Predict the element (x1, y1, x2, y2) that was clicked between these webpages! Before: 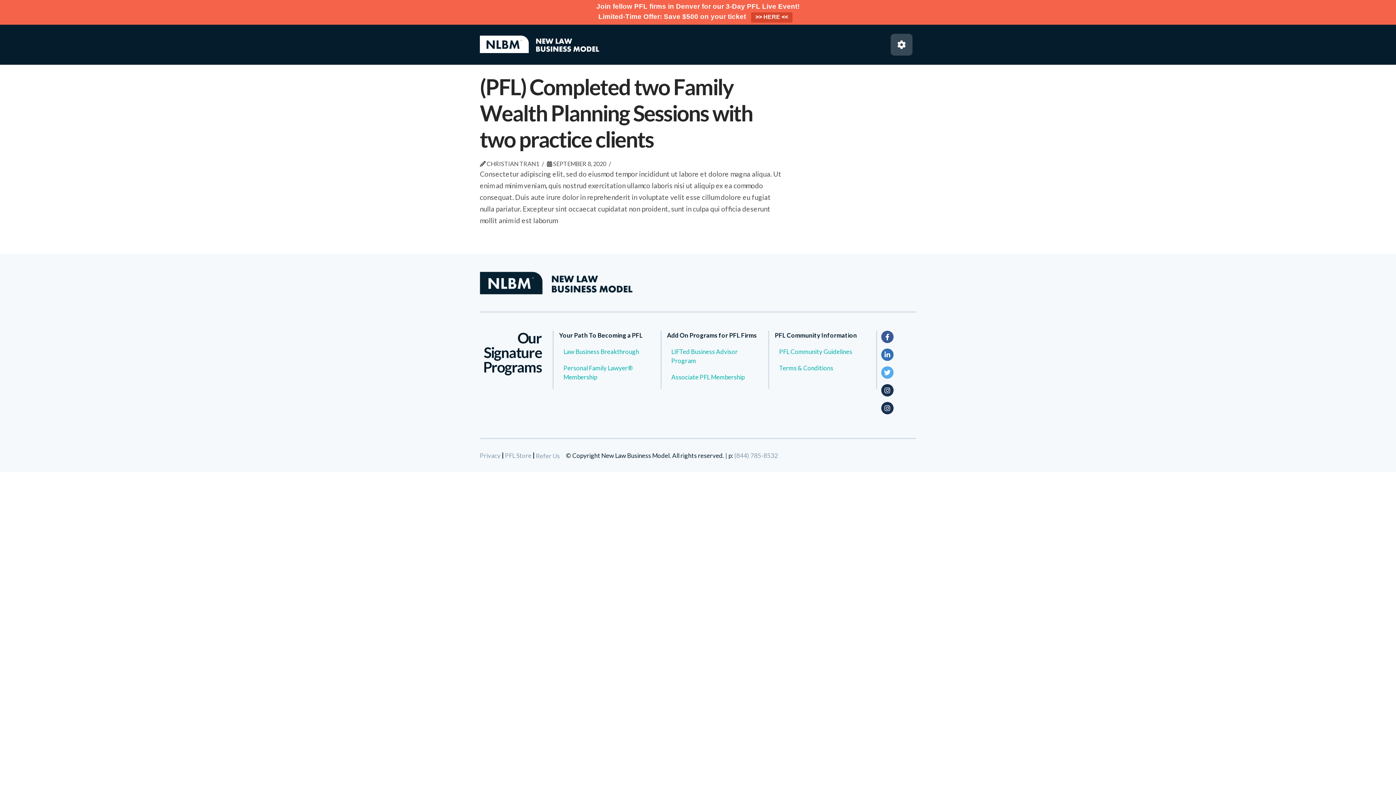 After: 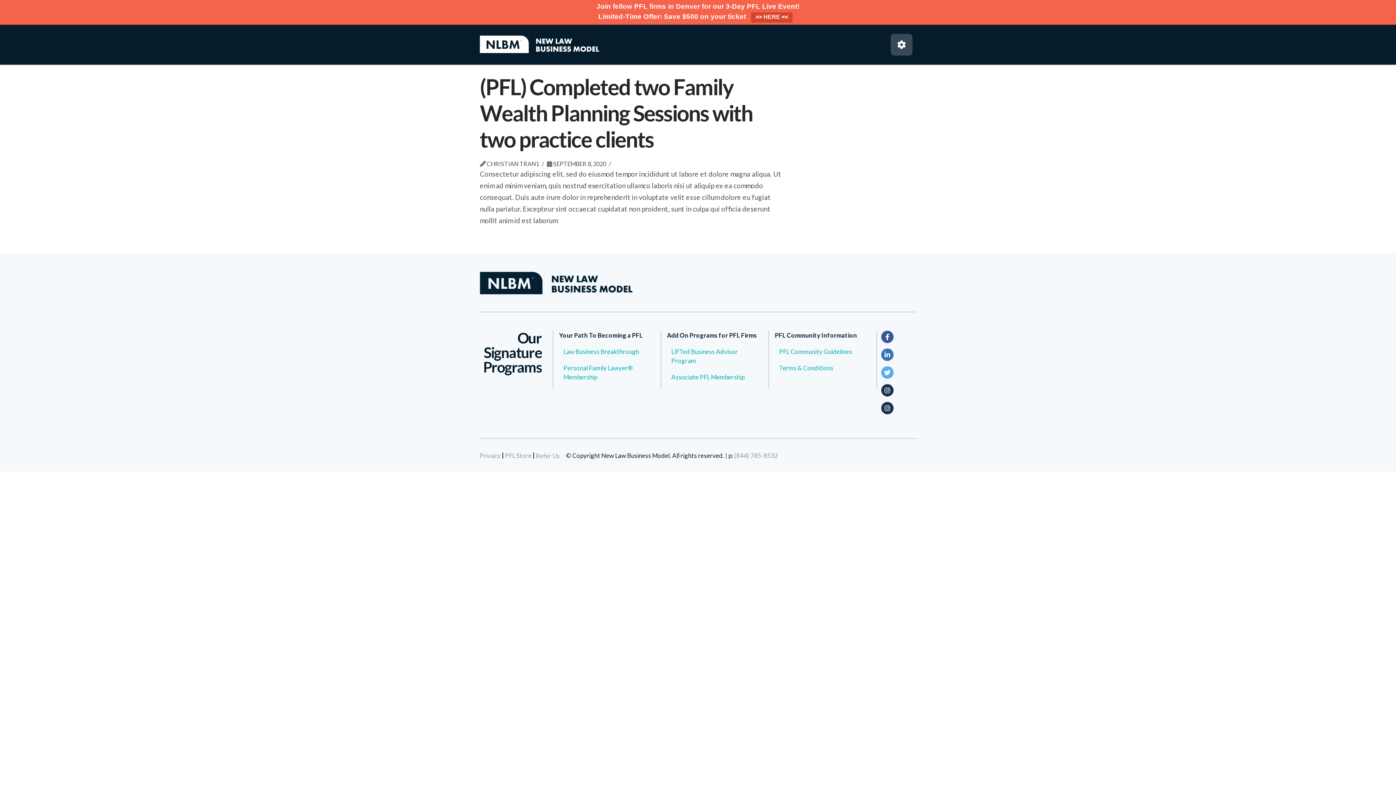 Action: bbox: (559, 330, 655, 347) label: Your Path To Becoming a PFL